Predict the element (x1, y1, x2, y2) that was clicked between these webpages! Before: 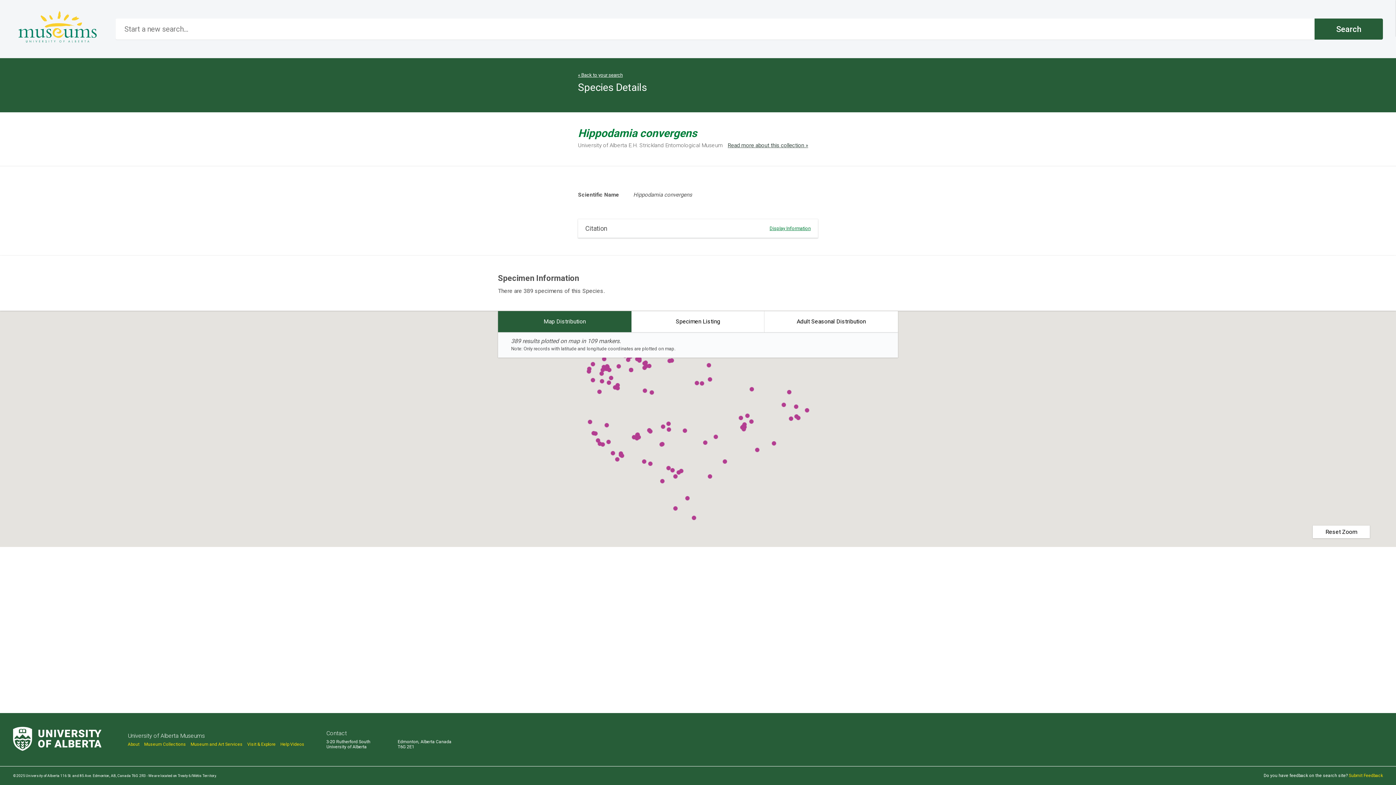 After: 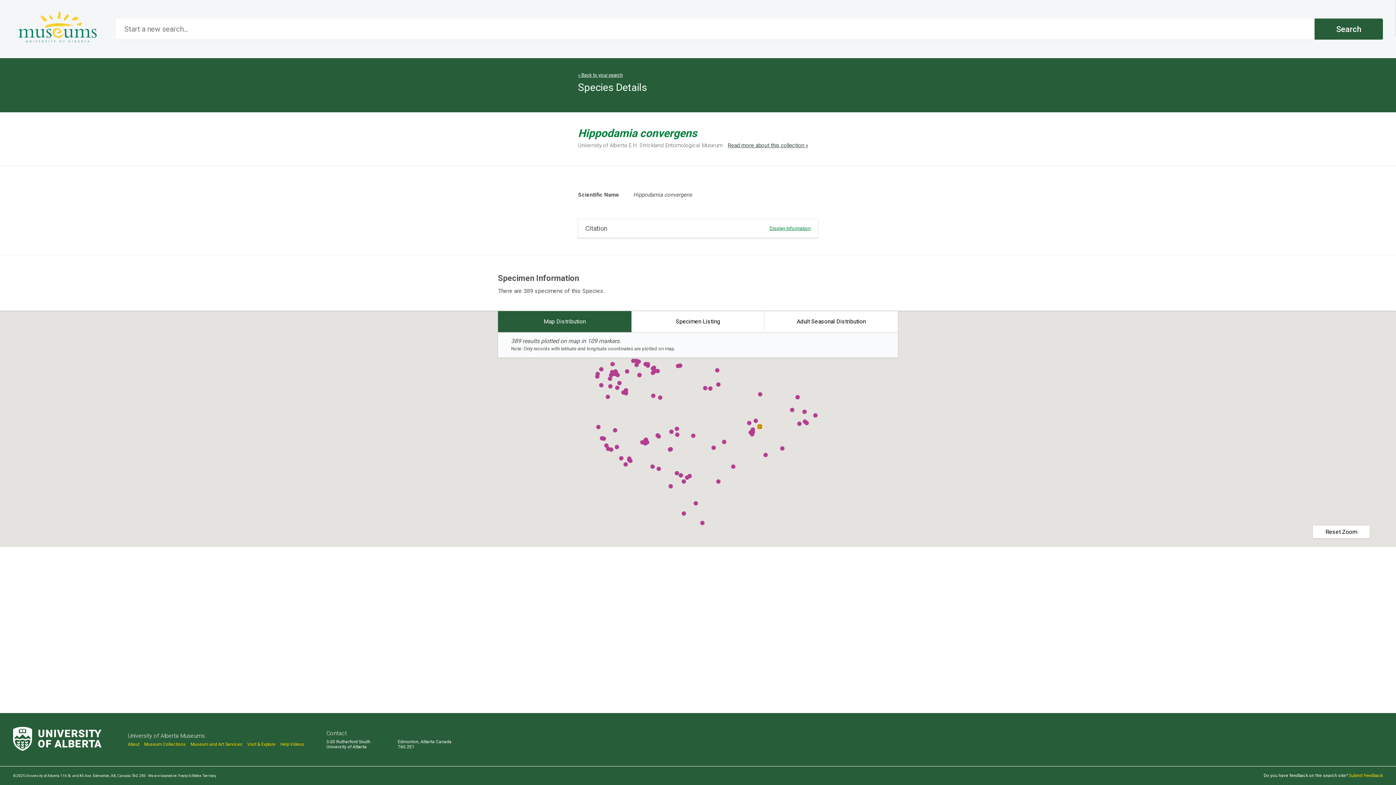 Action: bbox: (749, 419, 753, 424)